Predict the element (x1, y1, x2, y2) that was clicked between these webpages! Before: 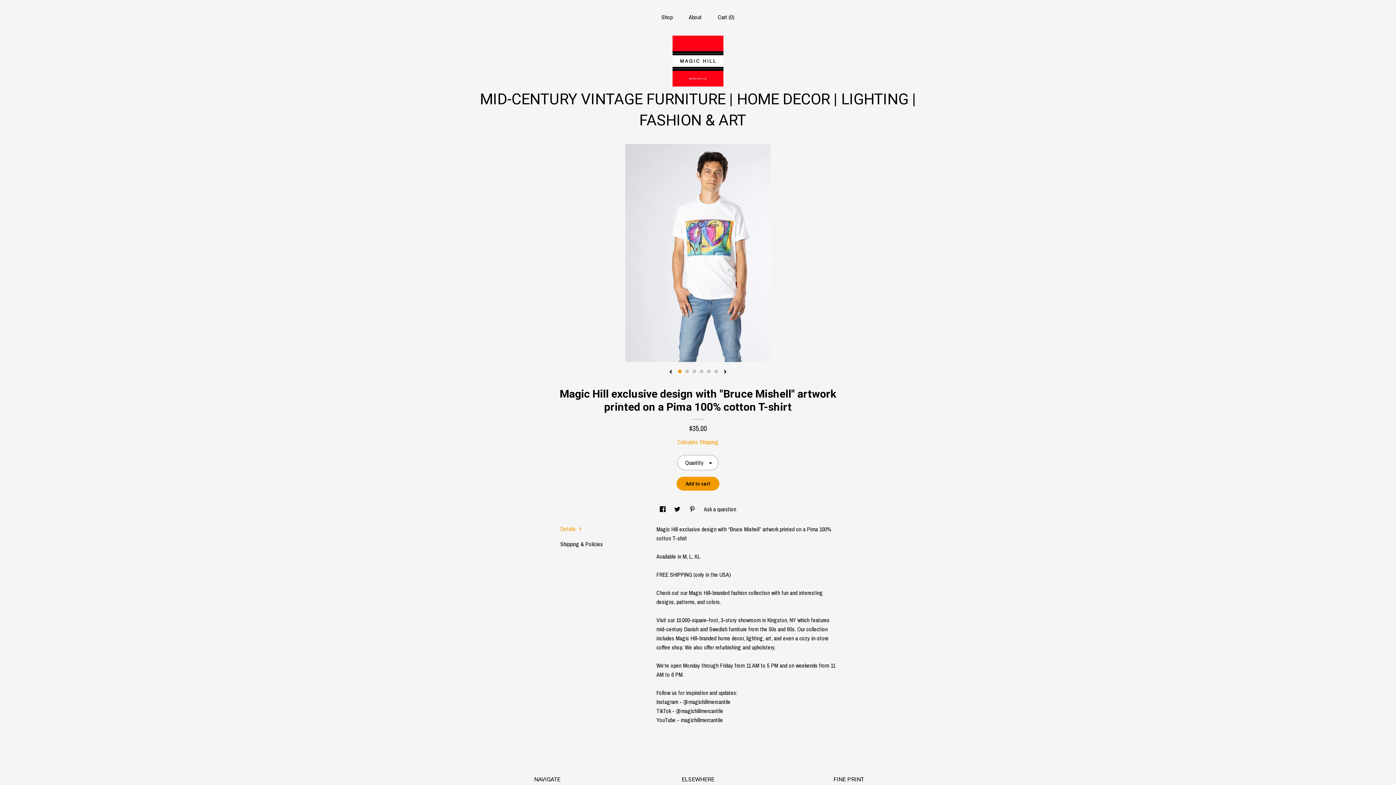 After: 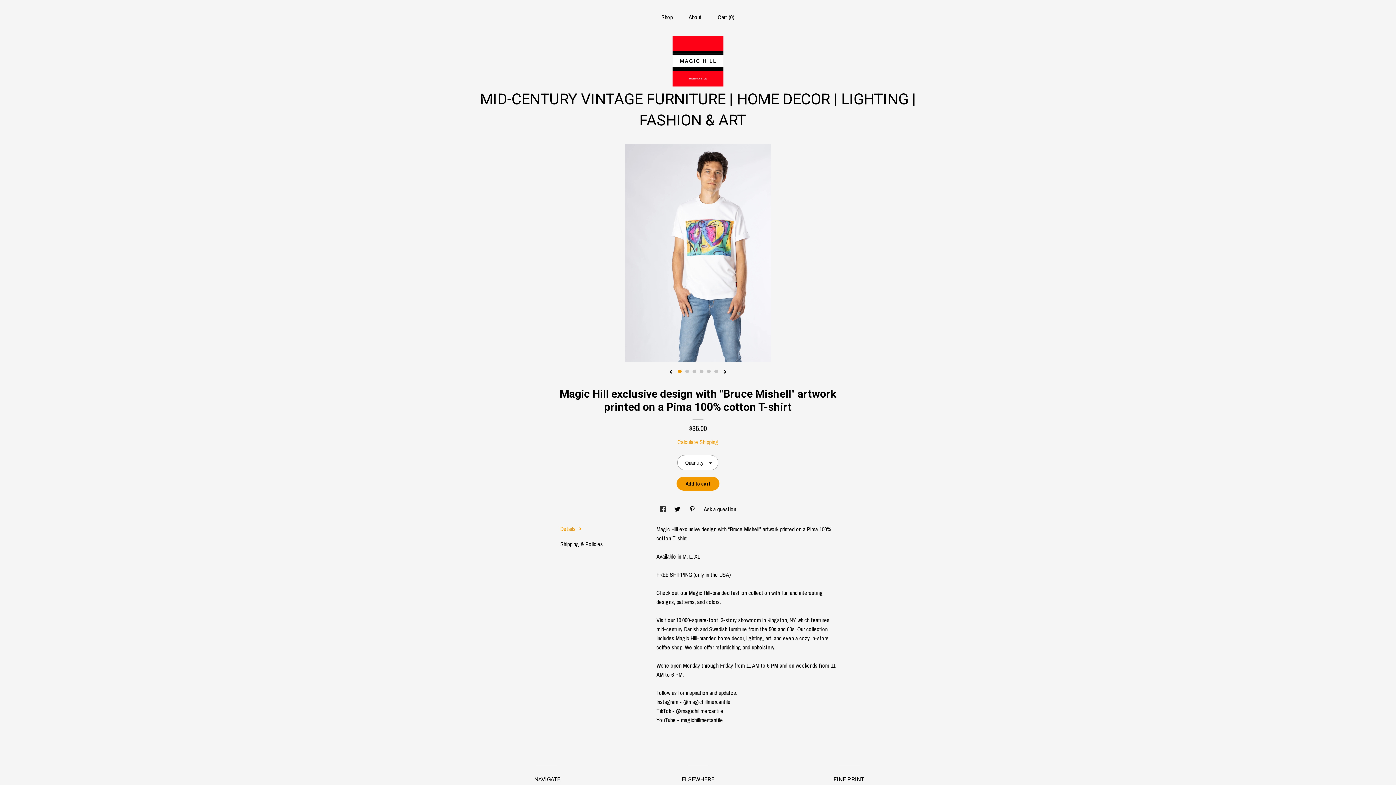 Action: label: social media share for  facebook bbox: (659, 505, 667, 513)